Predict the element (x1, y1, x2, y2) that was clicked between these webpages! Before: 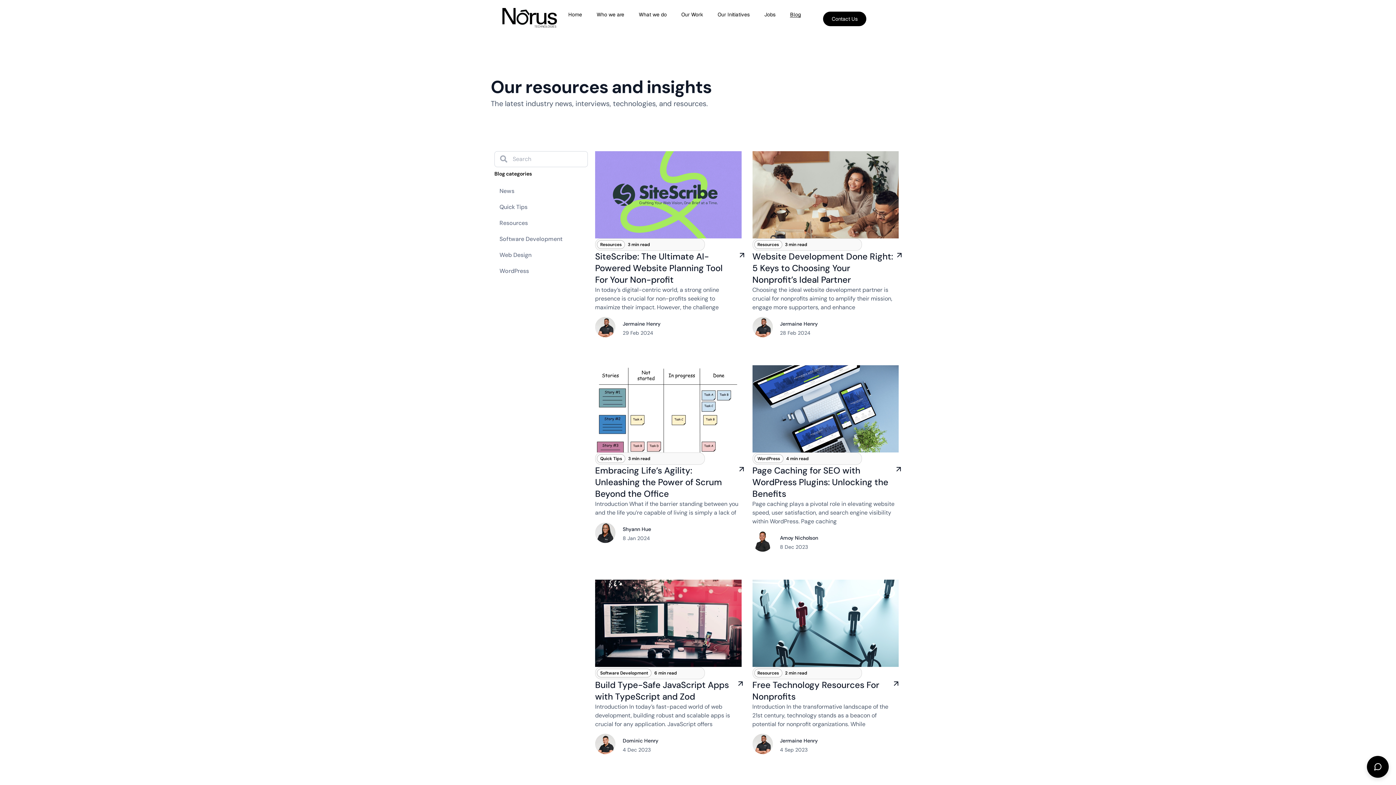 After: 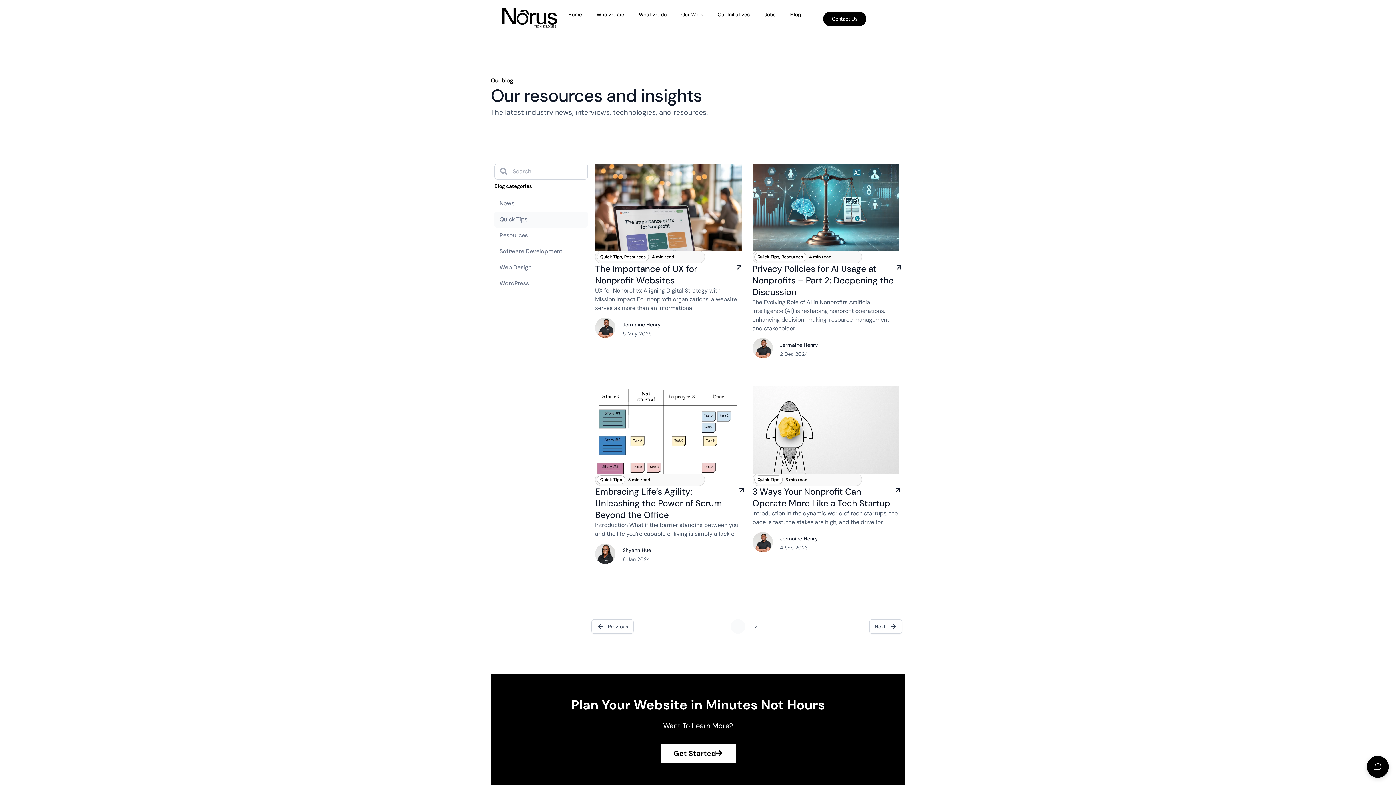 Action: bbox: (600, 456, 622, 461) label: Quick Tips